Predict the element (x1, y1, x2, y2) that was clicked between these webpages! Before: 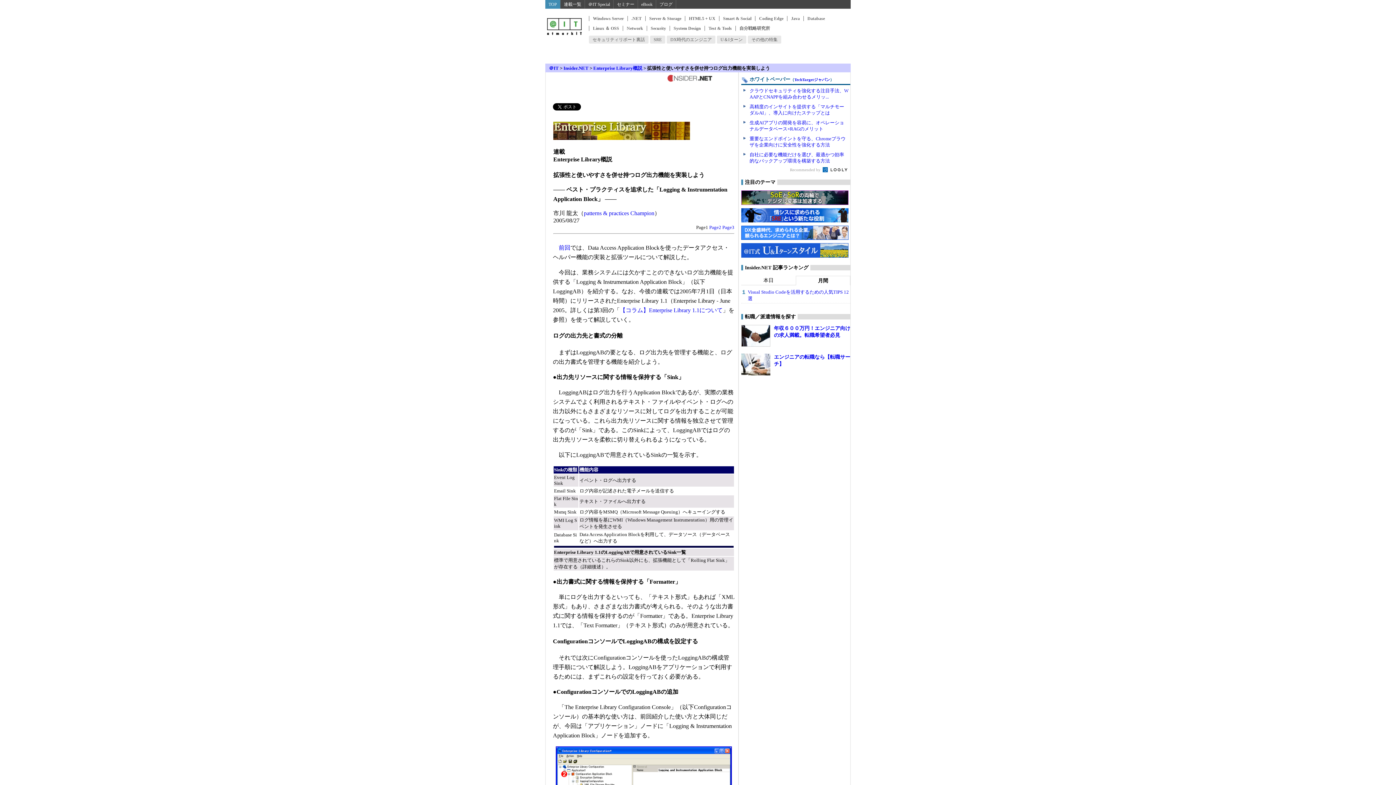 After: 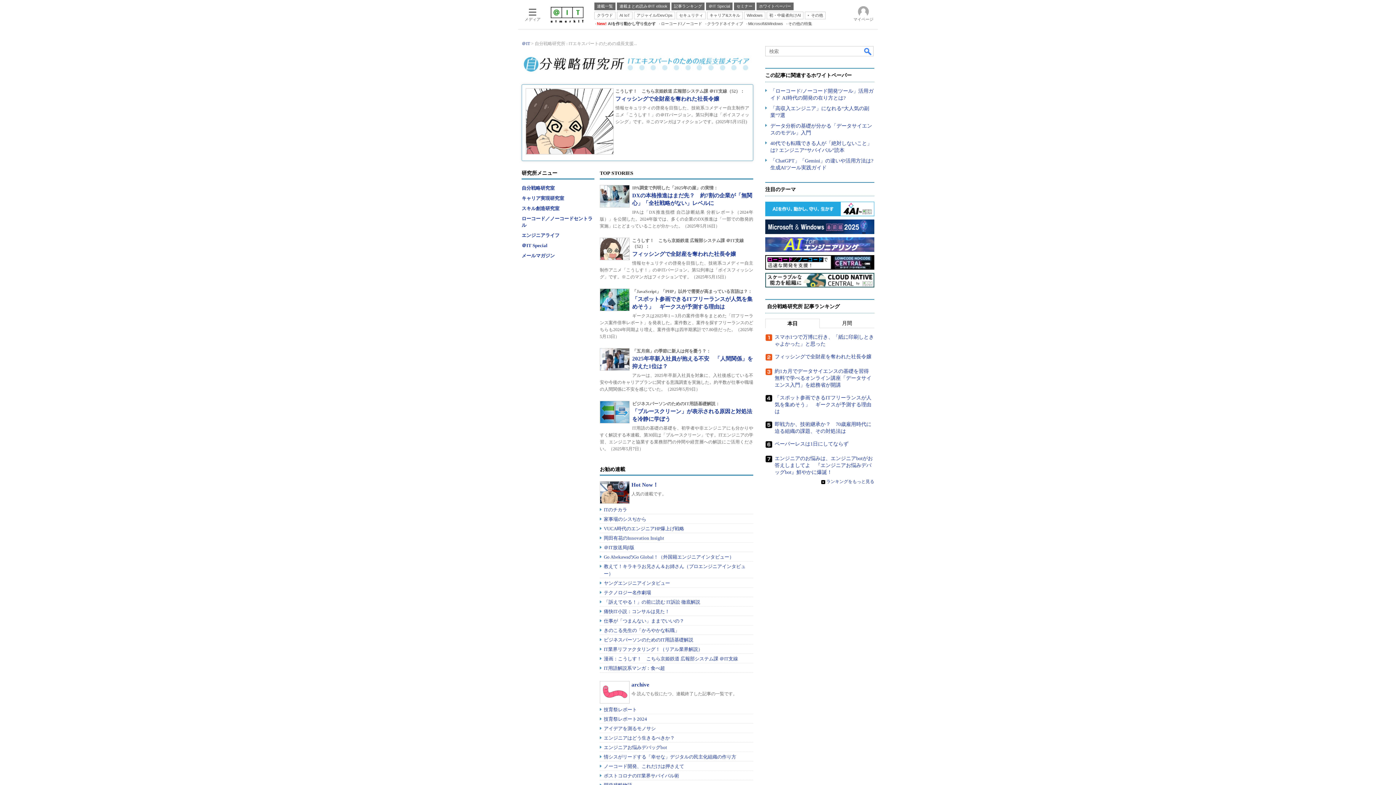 Action: label: 自分戦略研究所 bbox: (735, 25, 770, 30)